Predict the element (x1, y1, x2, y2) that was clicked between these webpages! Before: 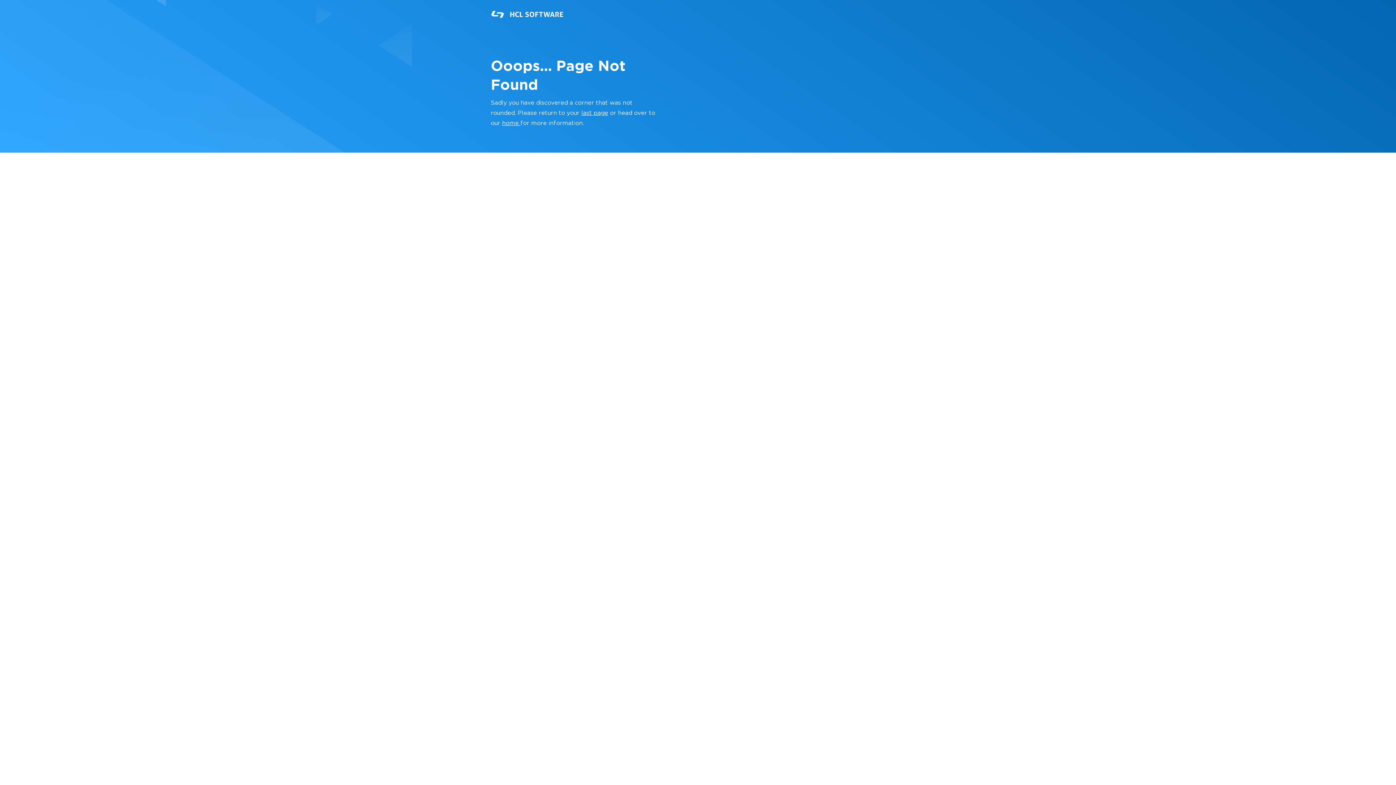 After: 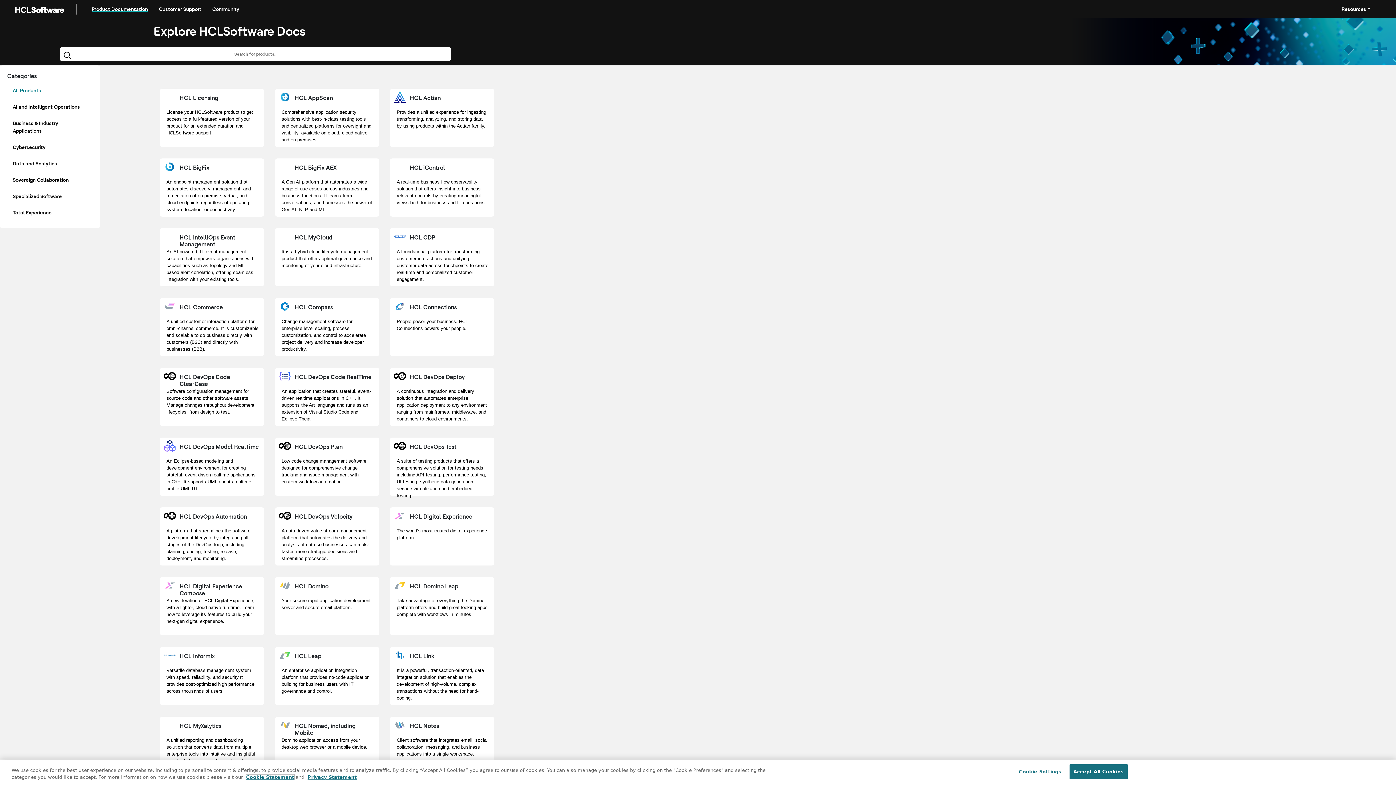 Action: bbox: (502, 120, 520, 126) label: home 